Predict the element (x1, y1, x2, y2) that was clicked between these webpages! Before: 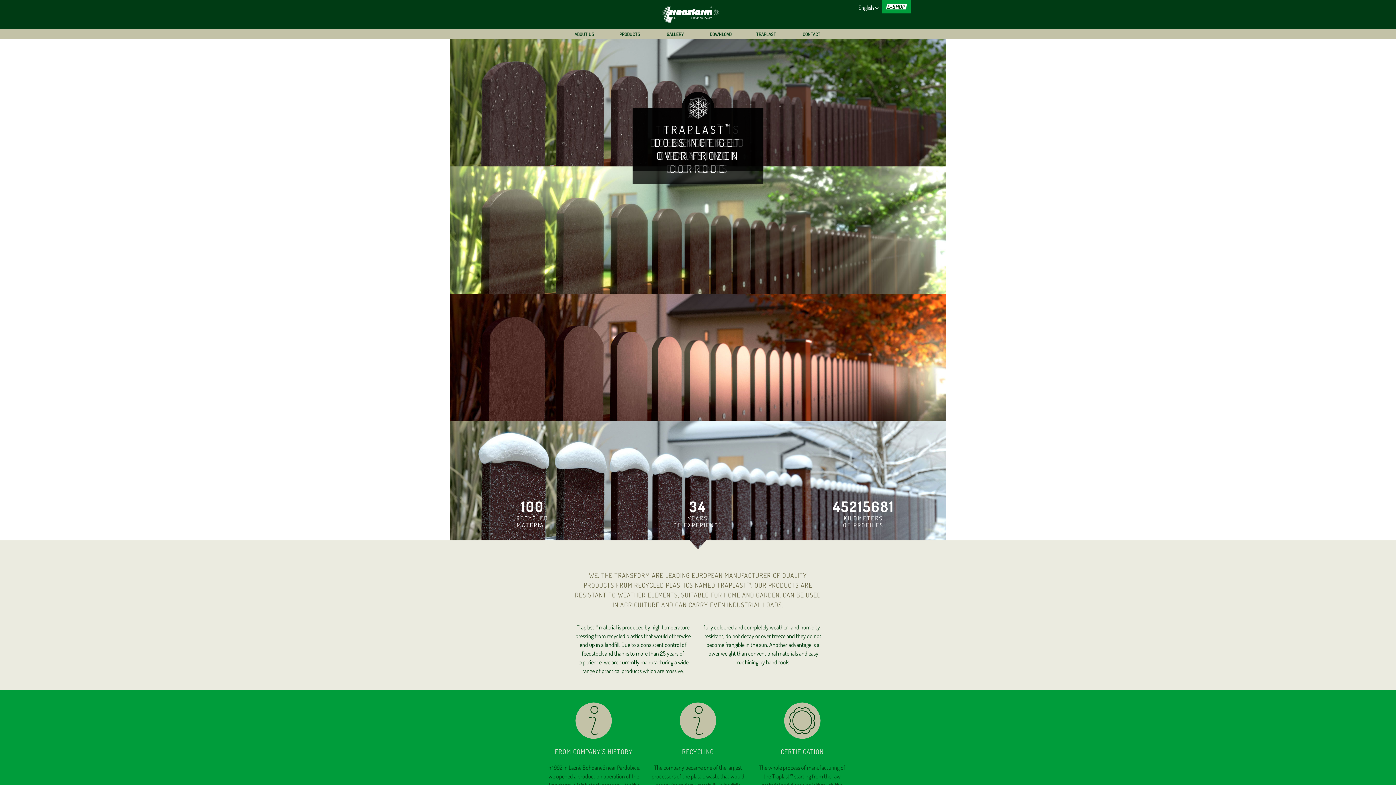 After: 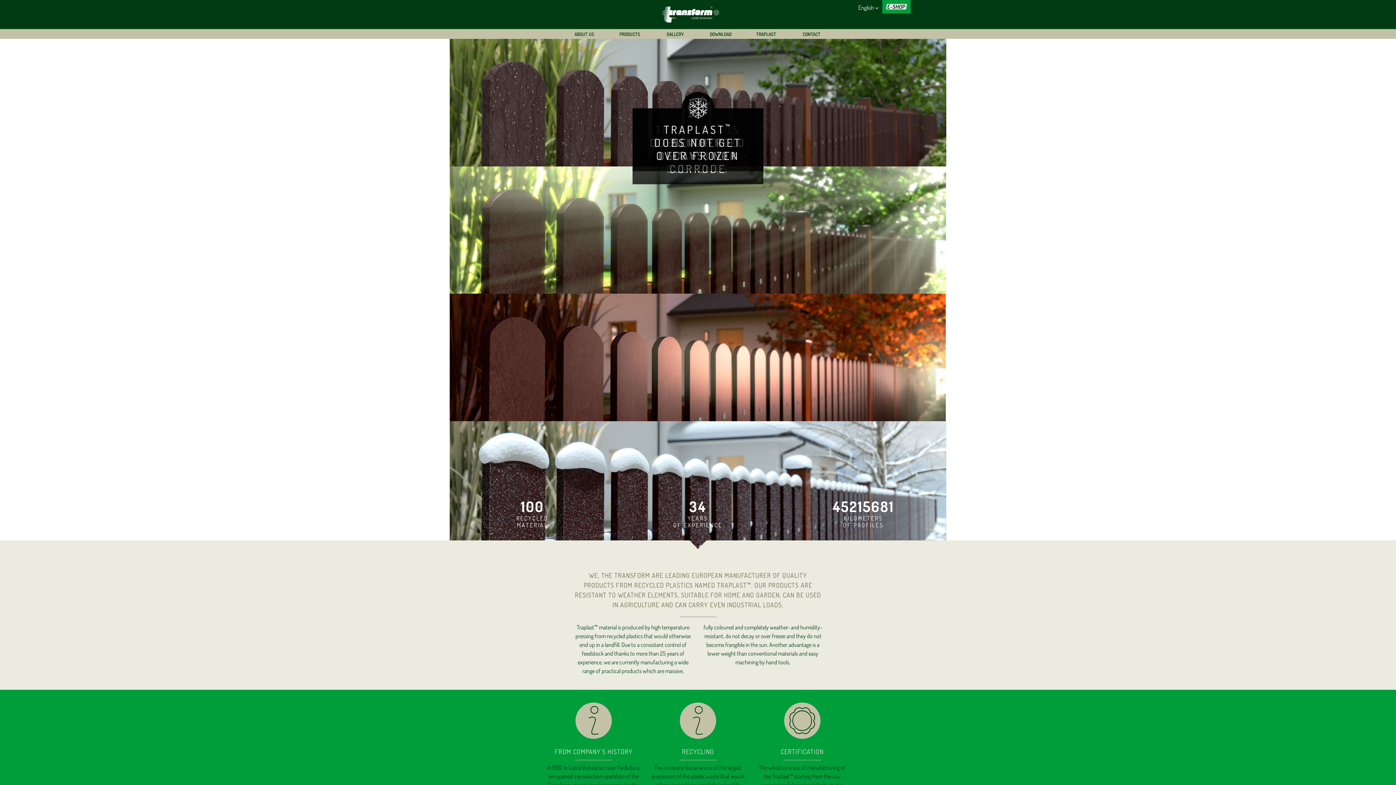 Action: bbox: (661, 6, 734, 22)